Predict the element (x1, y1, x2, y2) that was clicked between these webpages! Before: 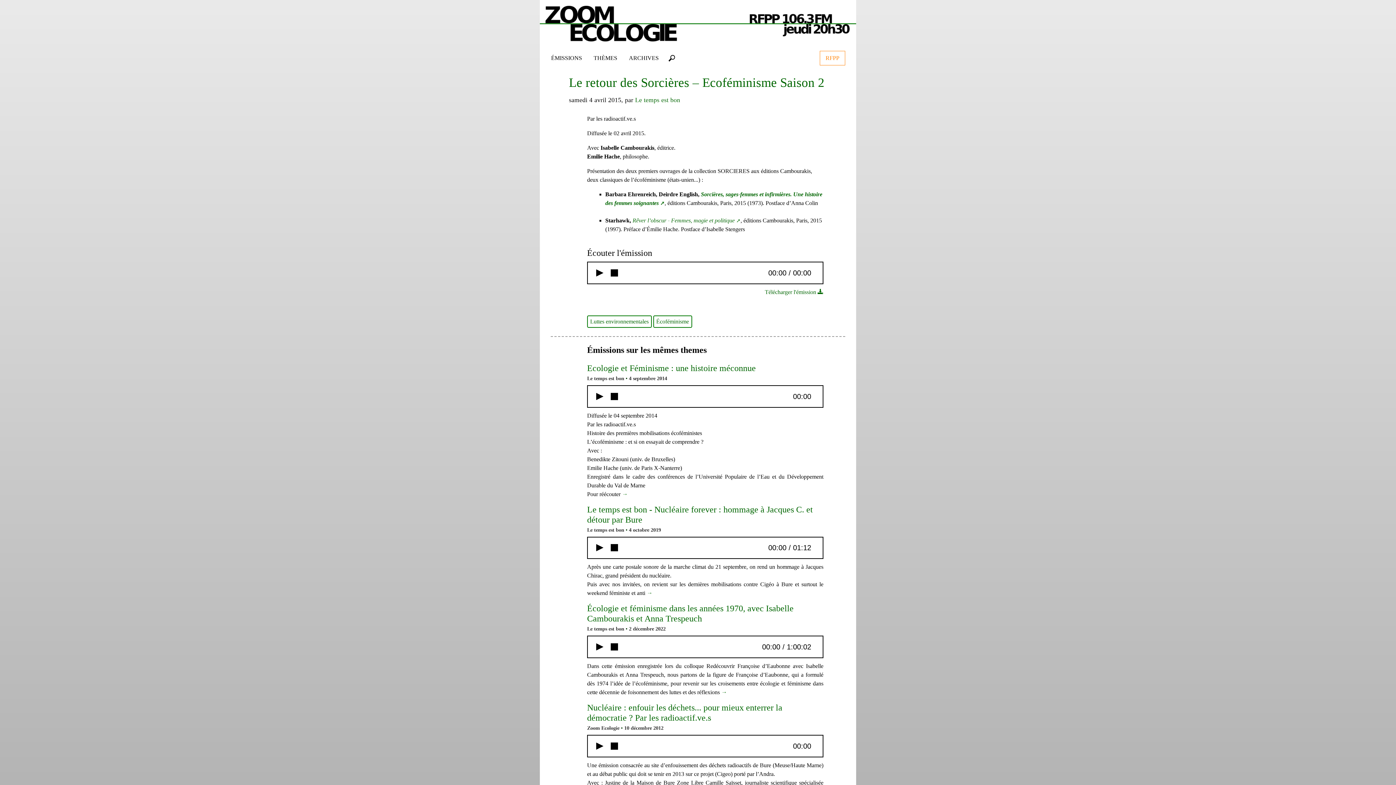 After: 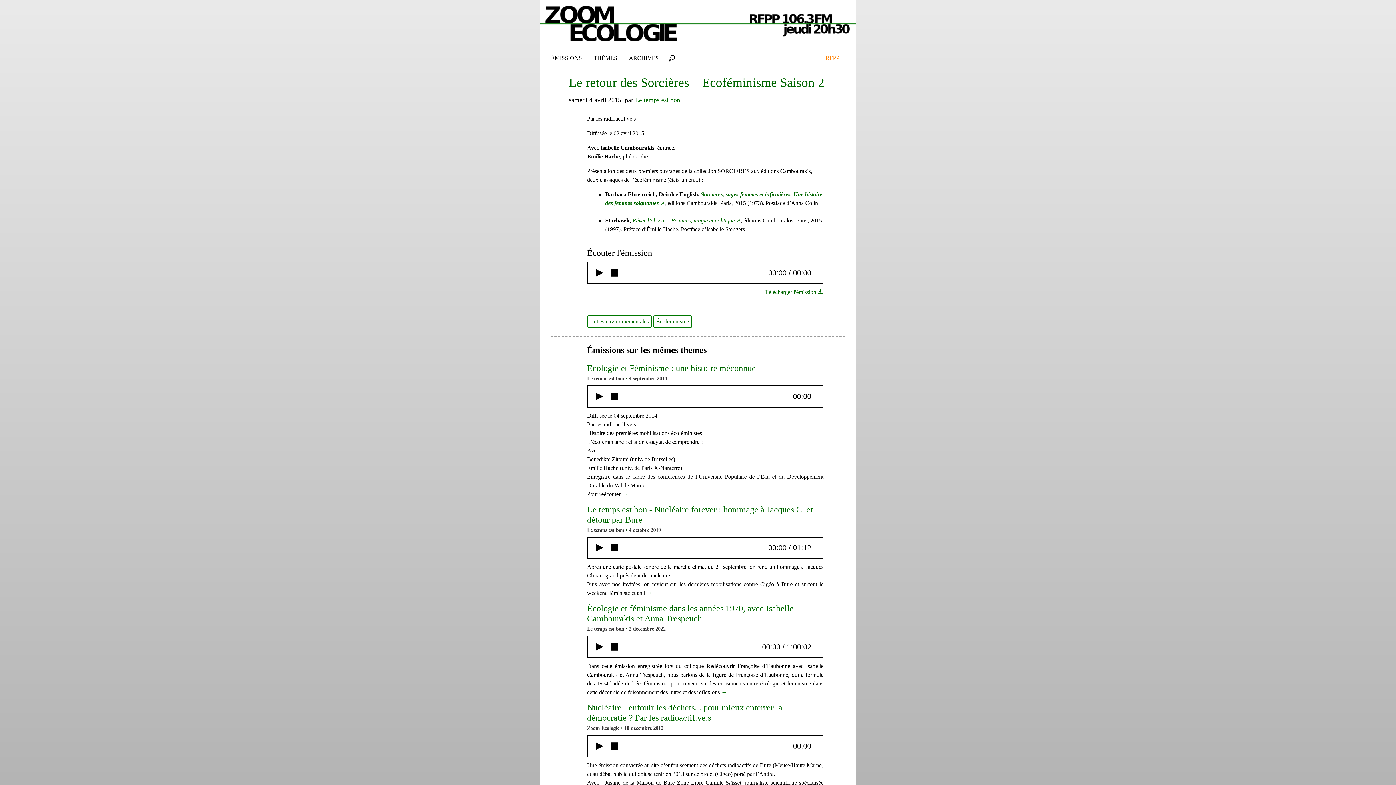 Action: bbox: (610, 392, 618, 400)